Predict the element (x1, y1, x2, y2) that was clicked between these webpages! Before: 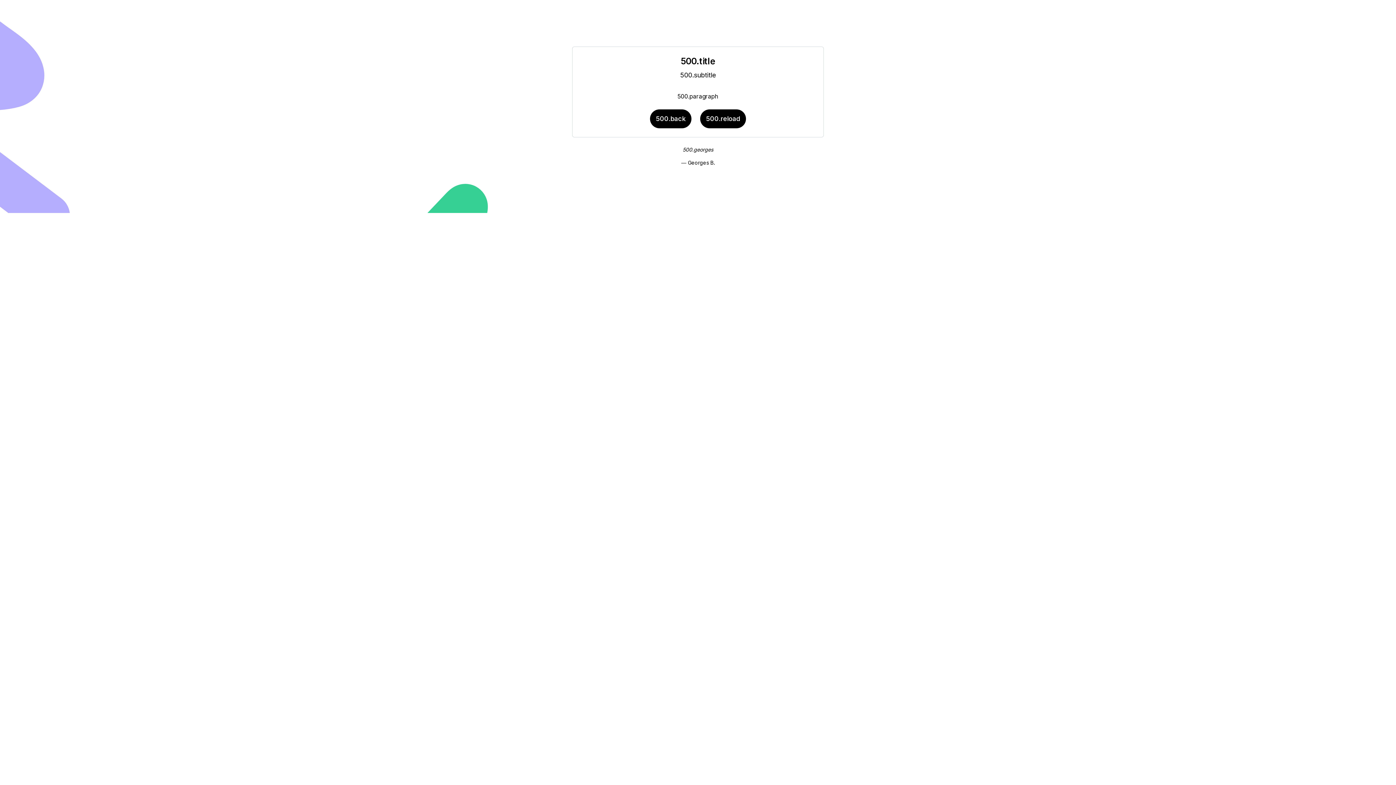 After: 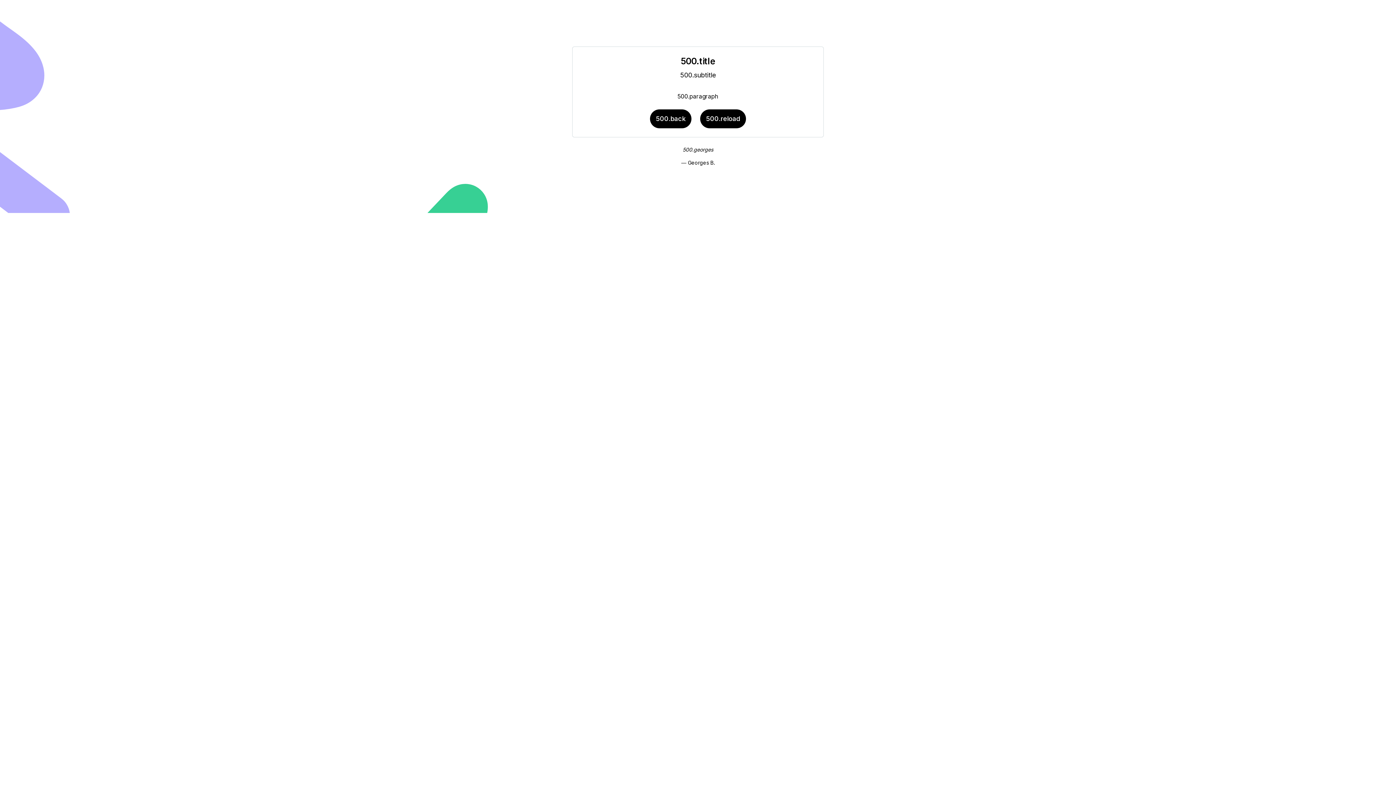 Action: bbox: (700, 109, 746, 128) label: 500.reload